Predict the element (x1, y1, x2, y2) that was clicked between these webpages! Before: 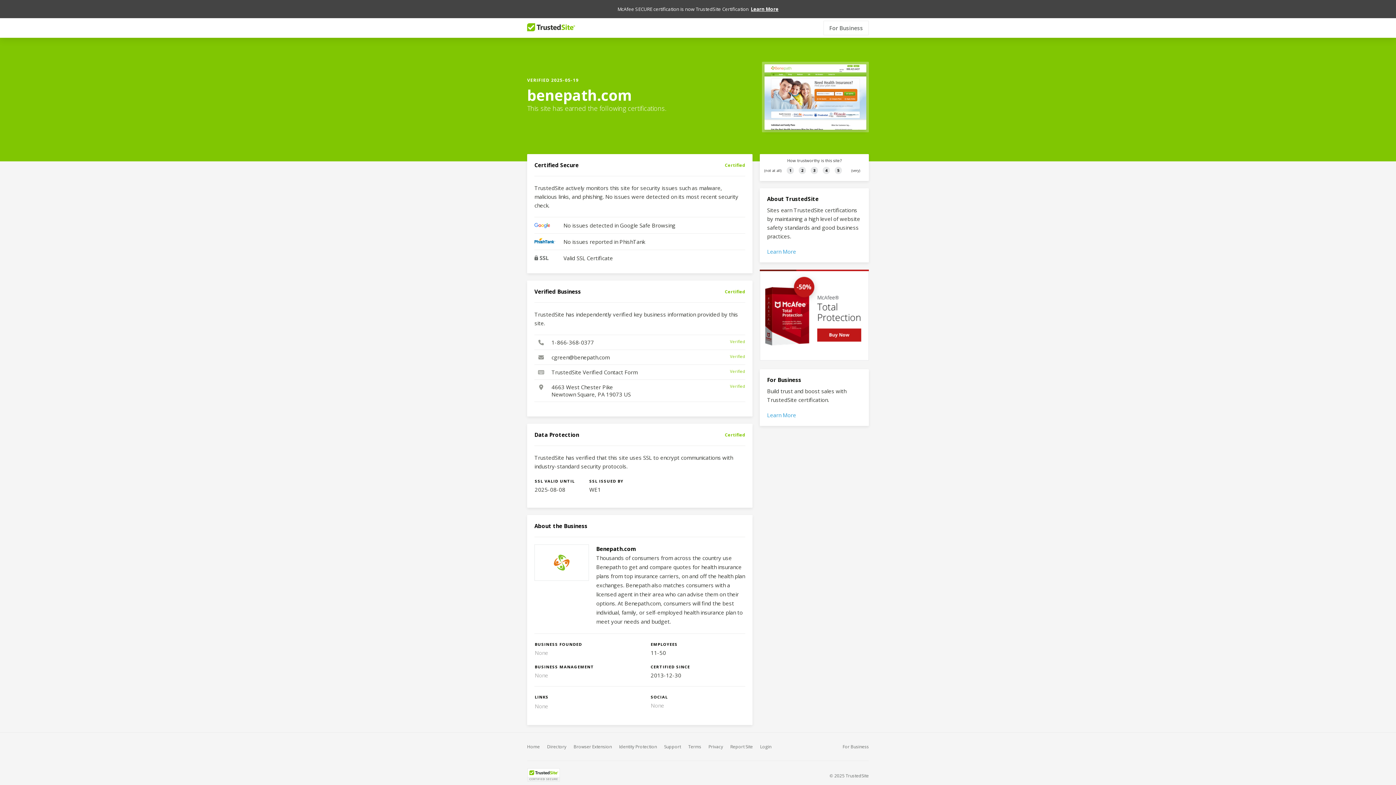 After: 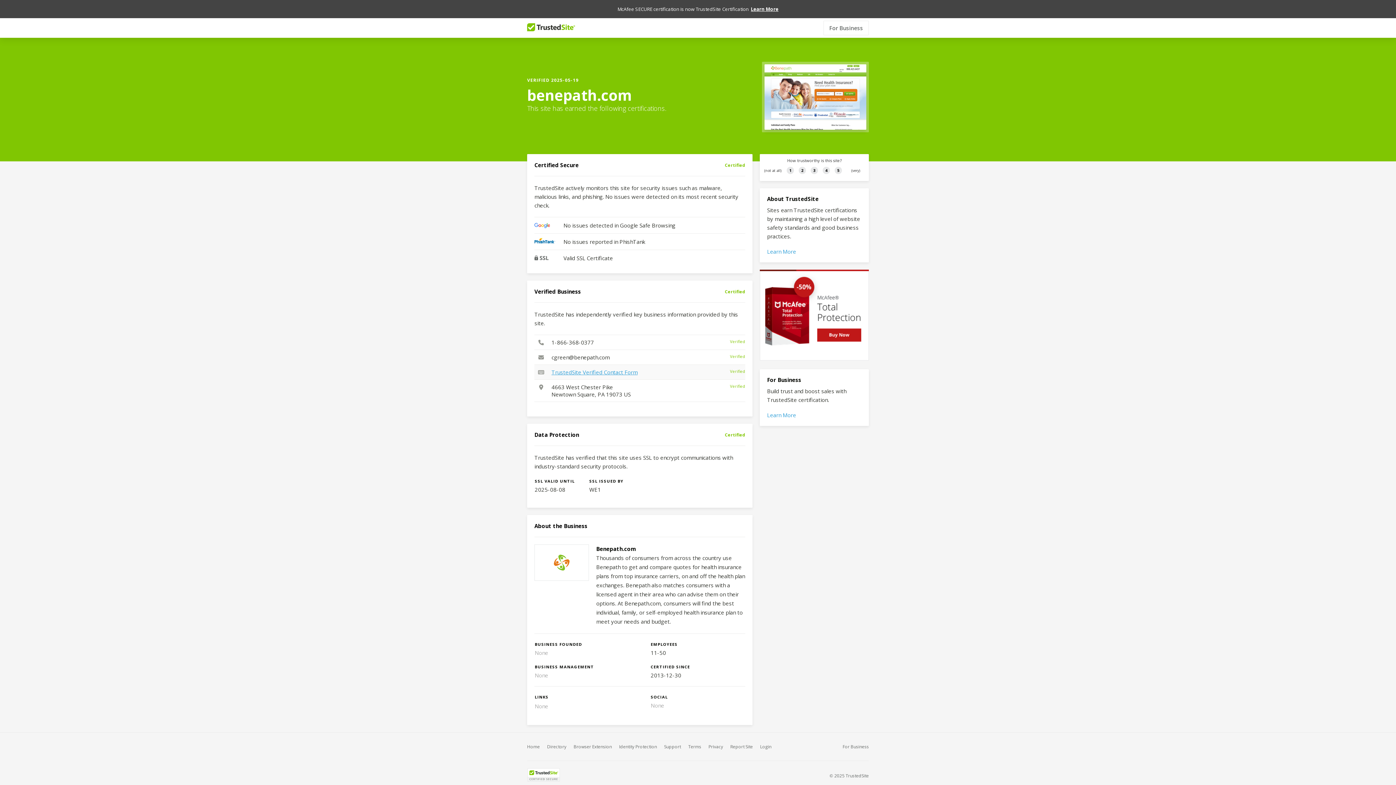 Action: label: TrustedSite Verified Contact Form bbox: (551, 368, 637, 376)